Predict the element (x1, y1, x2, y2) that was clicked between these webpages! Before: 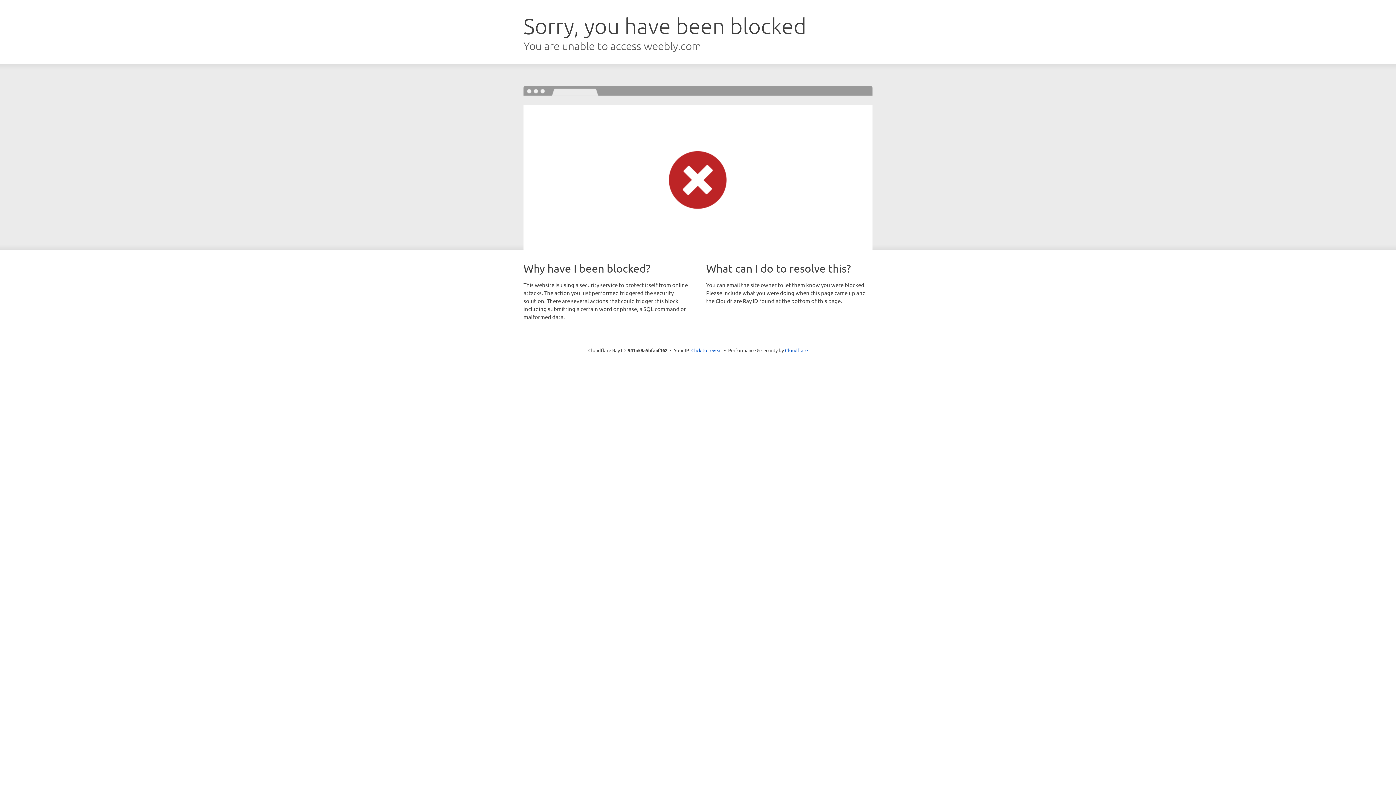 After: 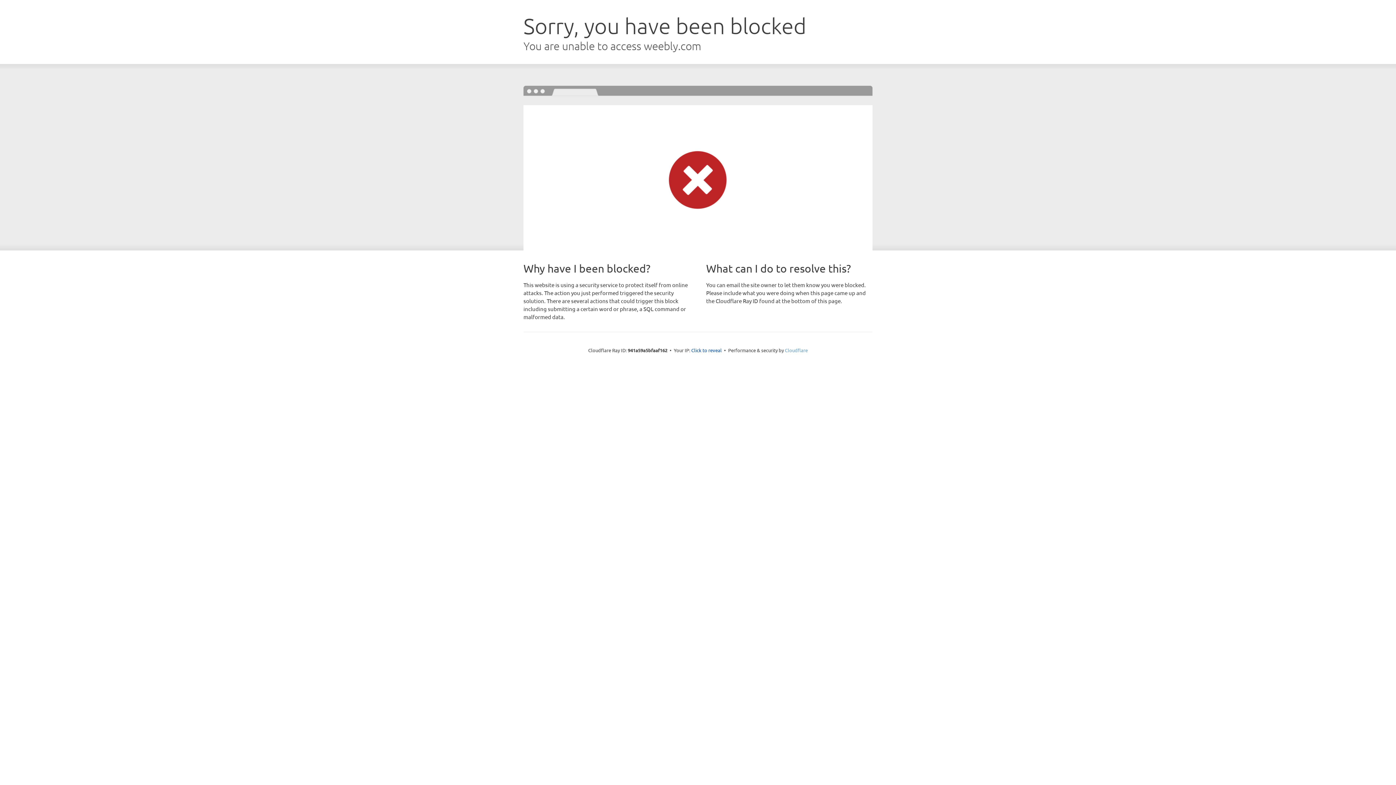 Action: label: Cloudflare bbox: (785, 347, 808, 353)